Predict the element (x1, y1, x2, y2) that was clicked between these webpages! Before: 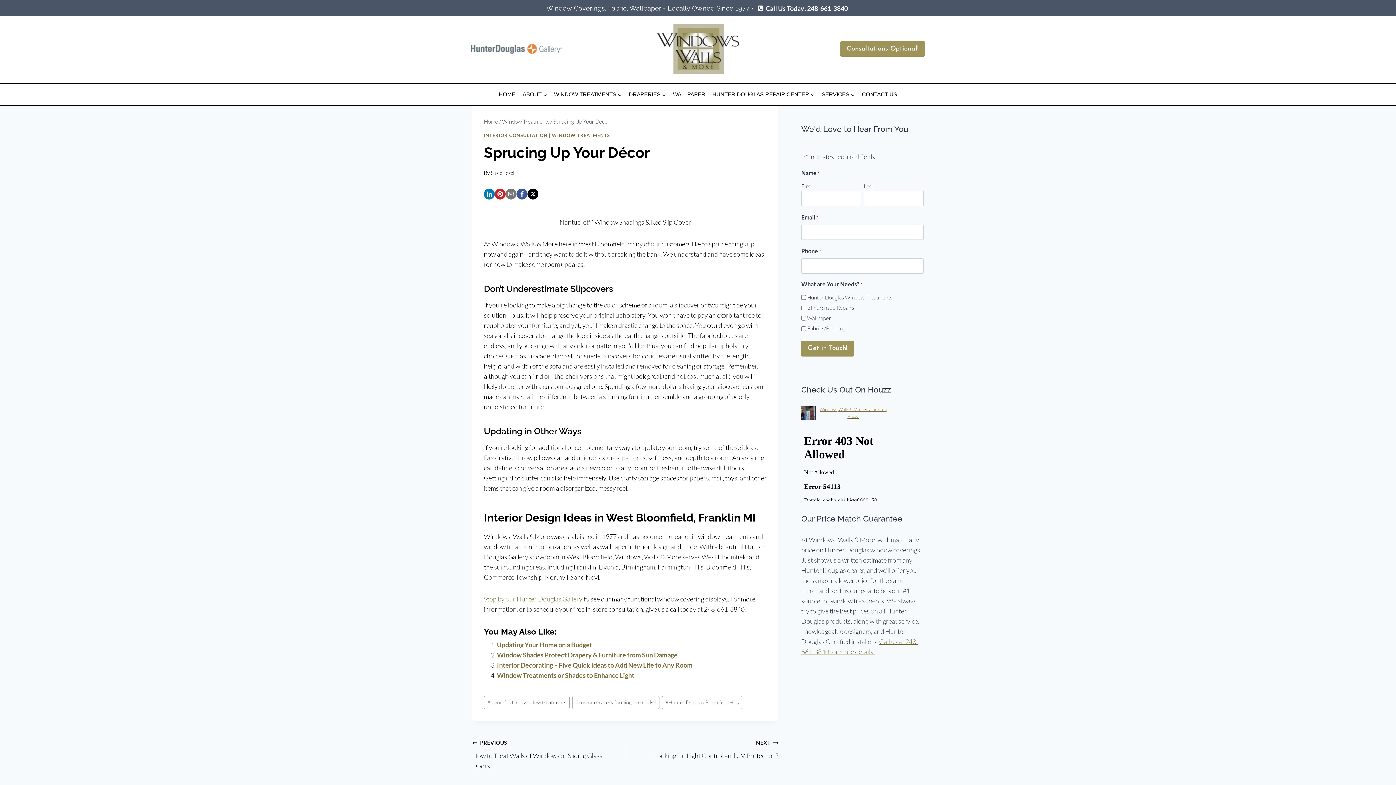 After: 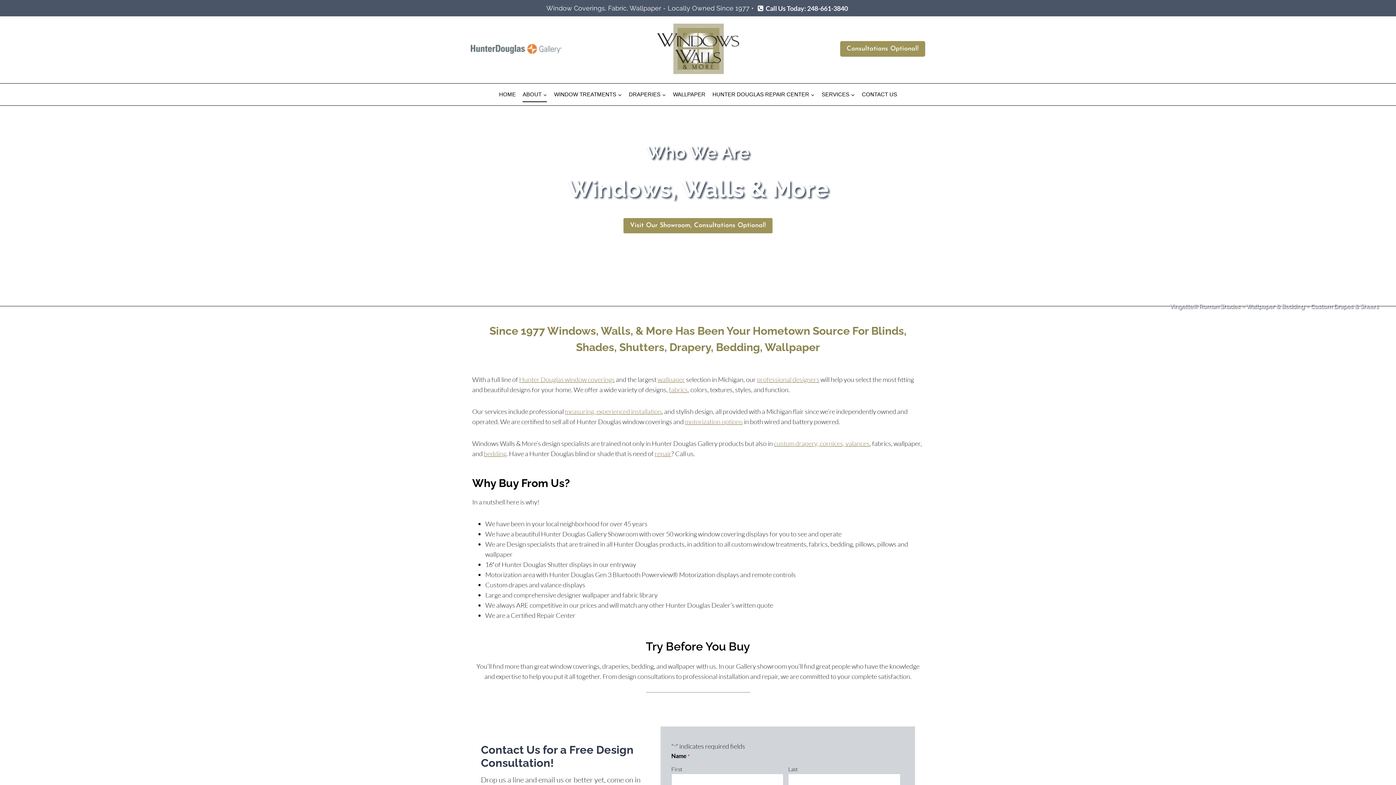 Action: label: ABOUT bbox: (519, 86, 550, 102)